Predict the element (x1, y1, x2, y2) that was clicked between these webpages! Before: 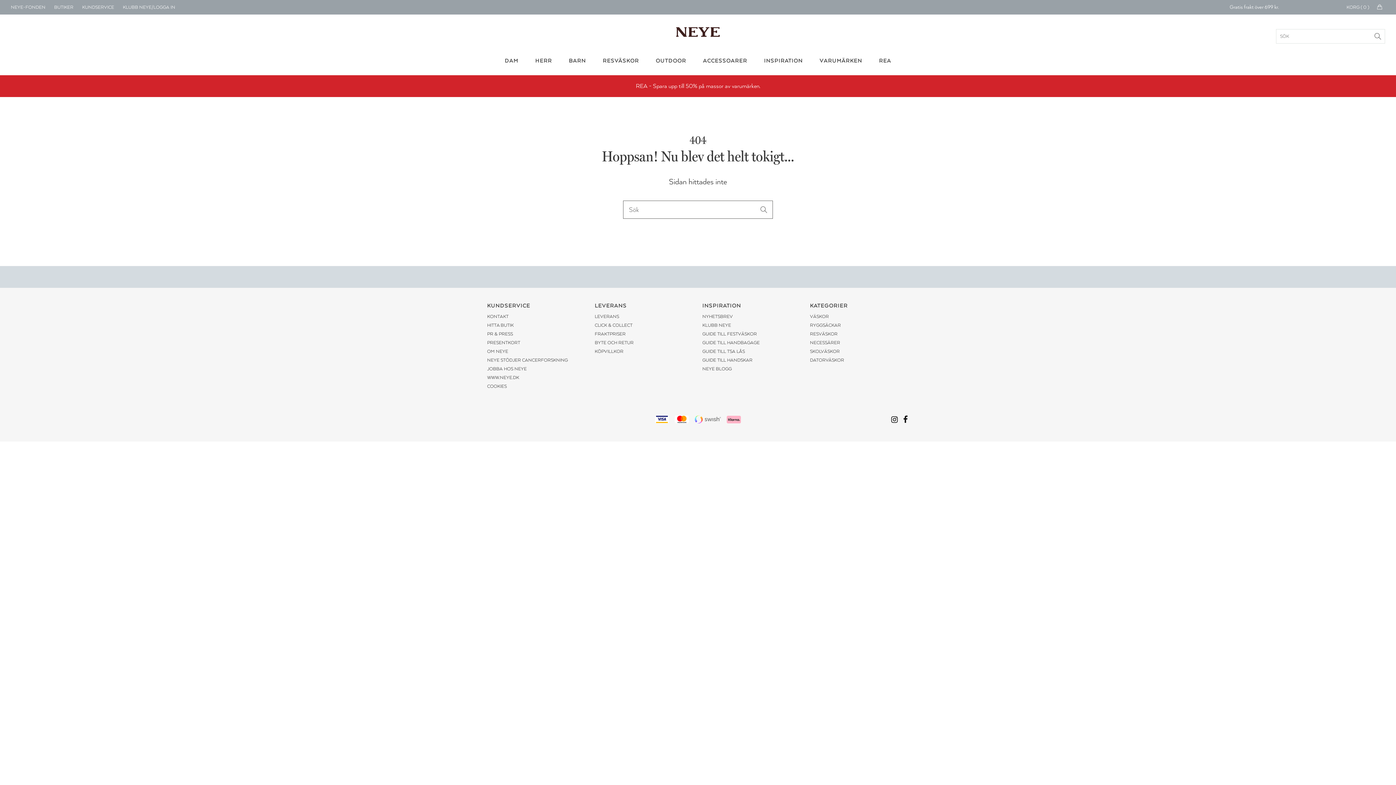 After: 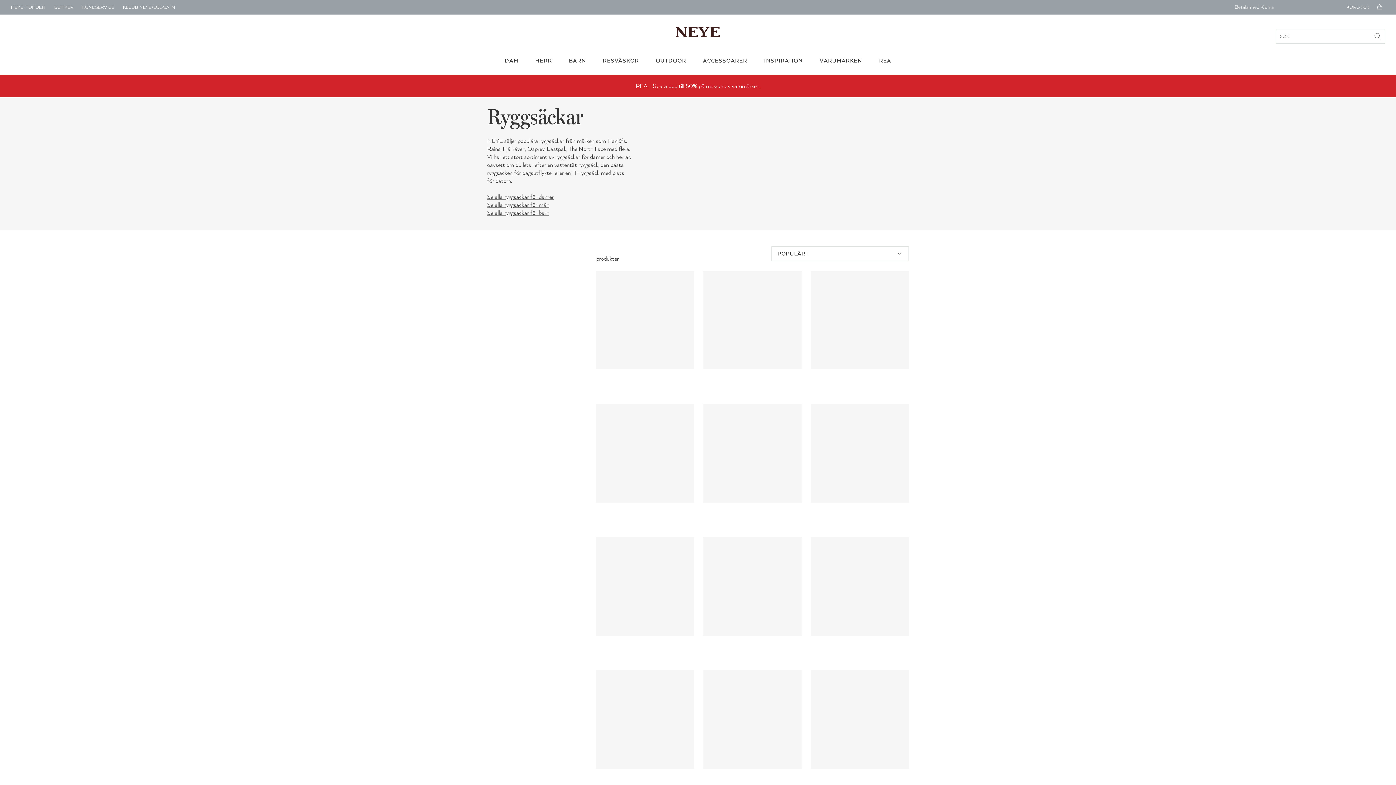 Action: label: RYGGSÄCKAR bbox: (810, 321, 909, 329)